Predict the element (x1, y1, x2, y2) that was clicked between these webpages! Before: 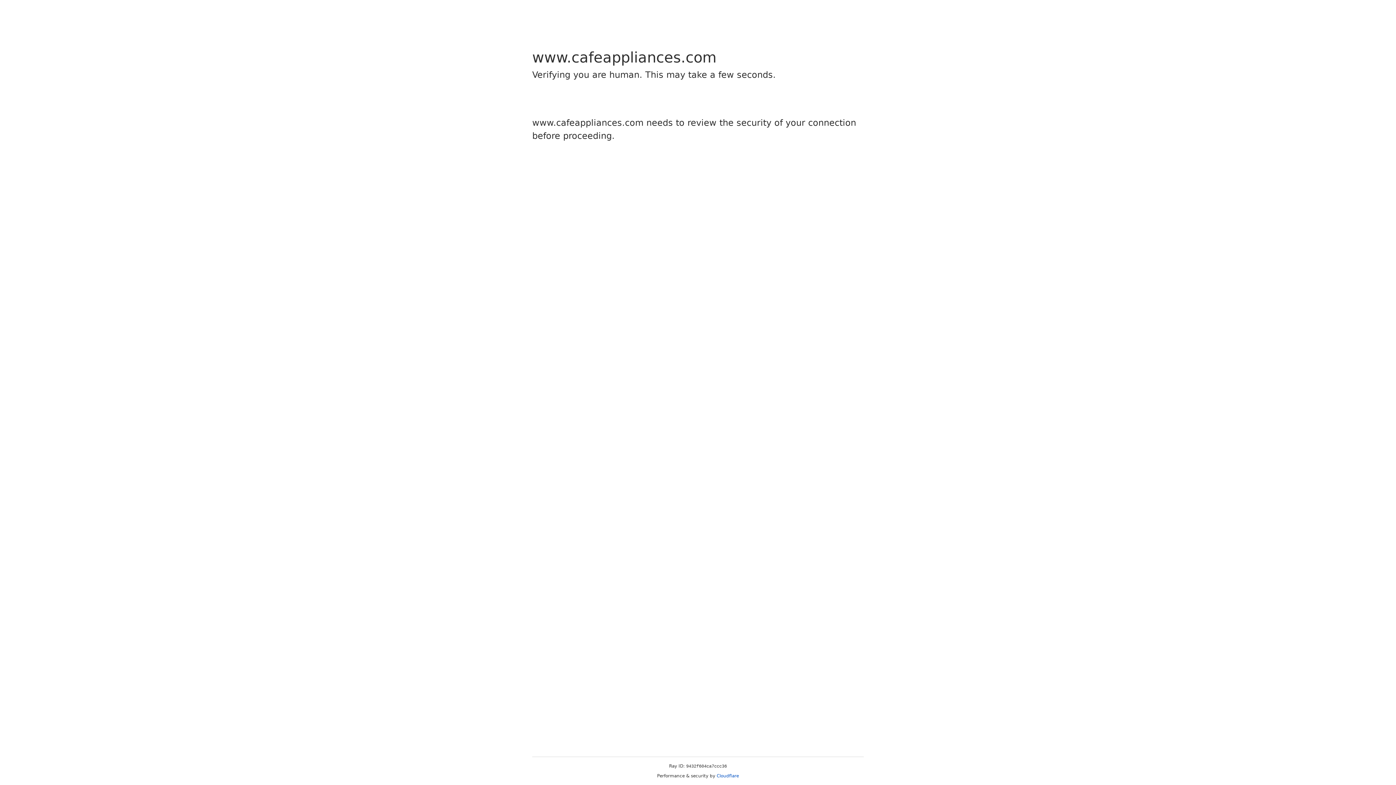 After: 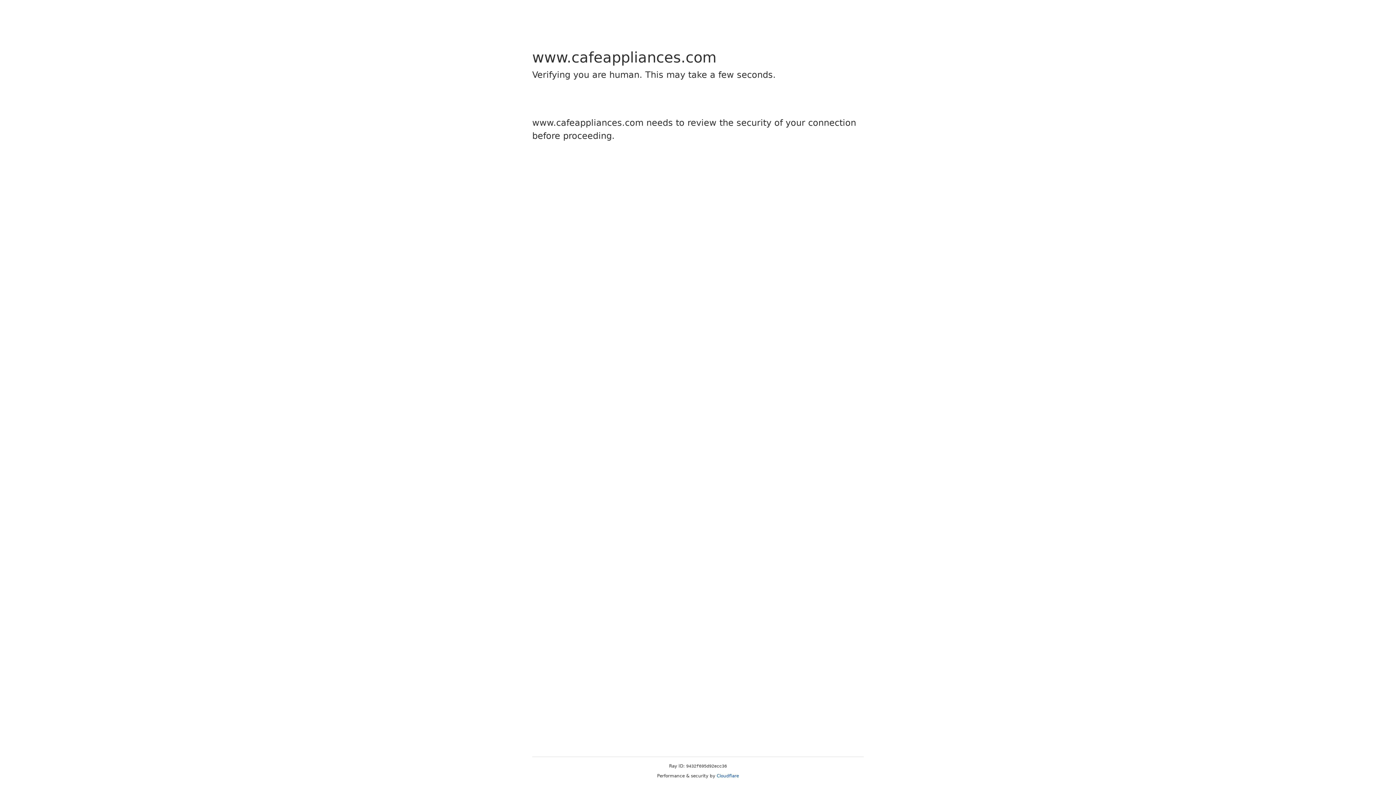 Action: label: Cloudflare bbox: (716, 773, 739, 778)